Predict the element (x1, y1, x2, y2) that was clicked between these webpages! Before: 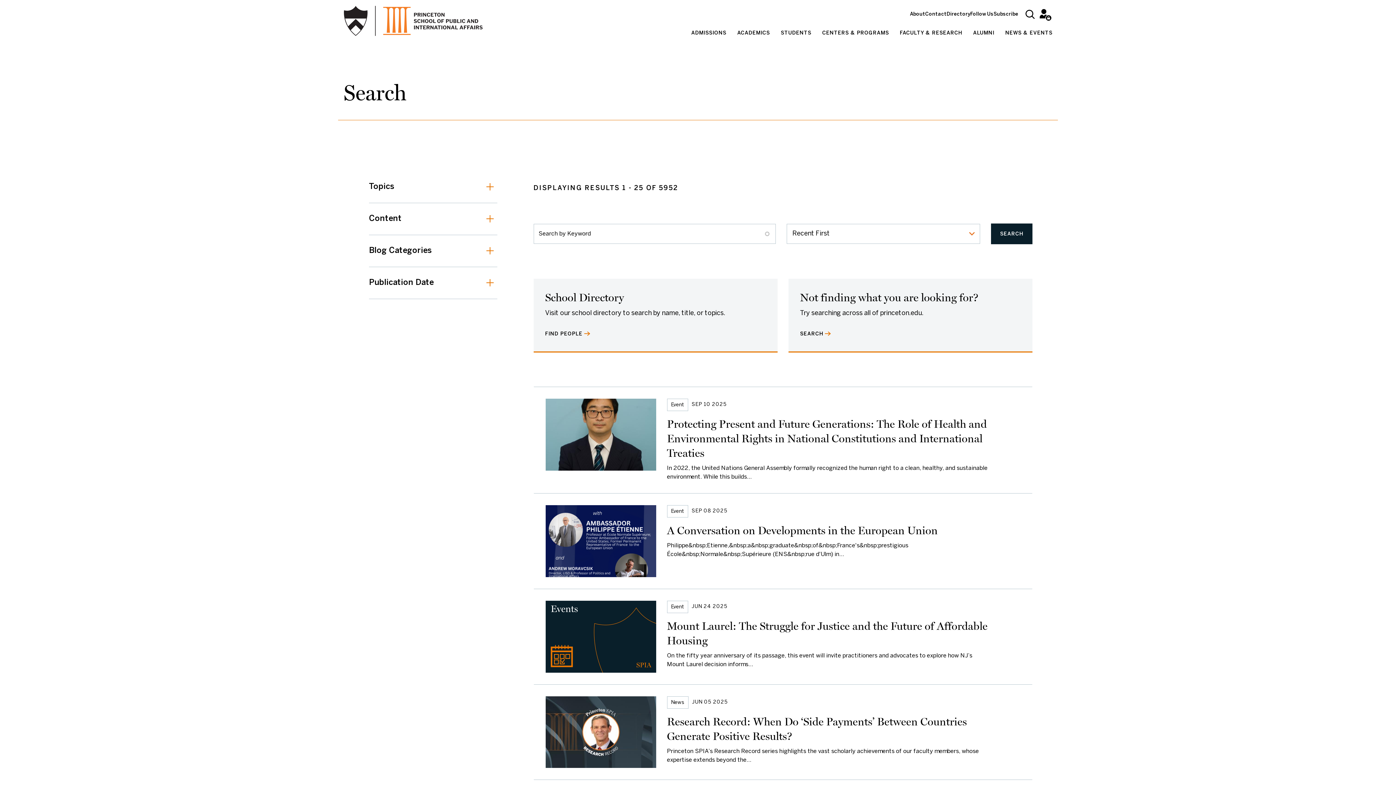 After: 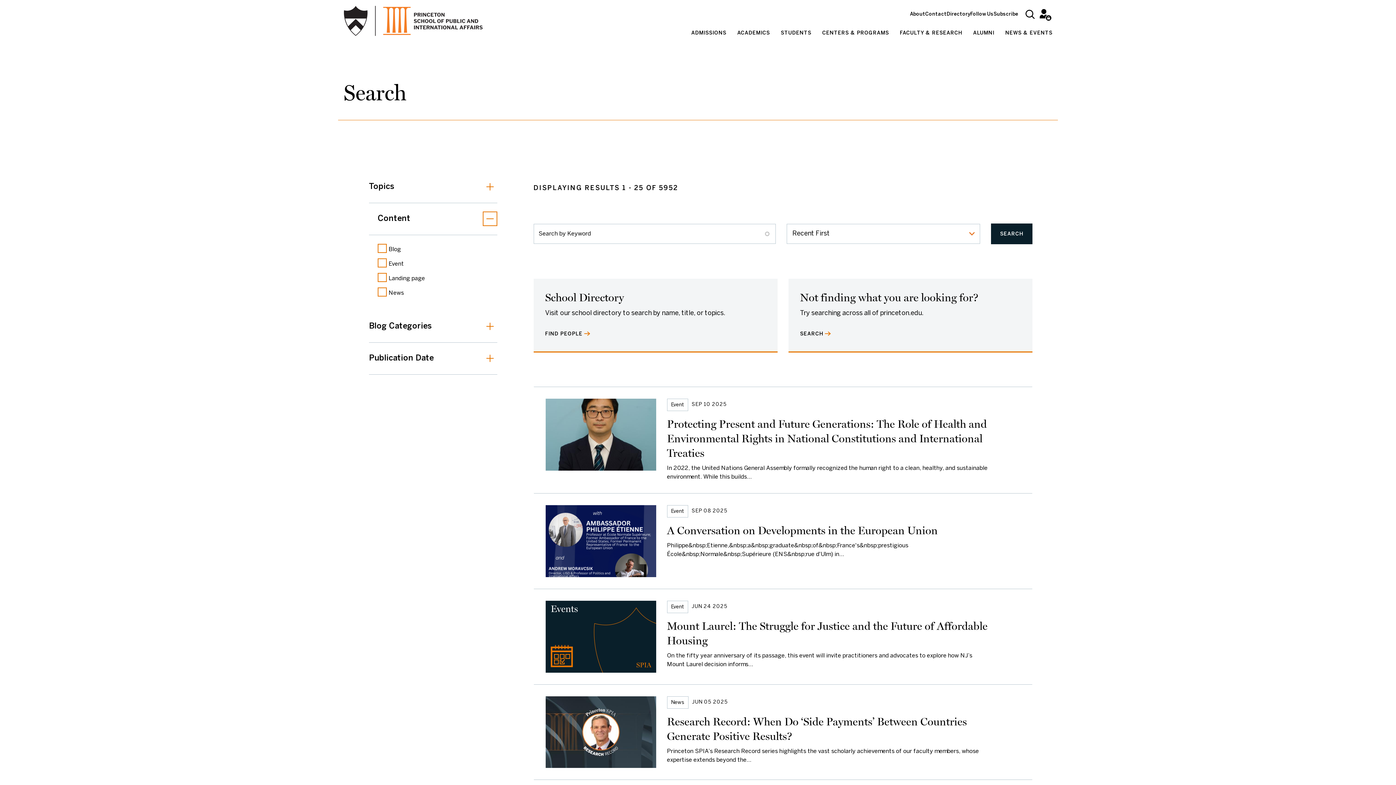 Action: label: Content bbox: (369, 202, 497, 235)